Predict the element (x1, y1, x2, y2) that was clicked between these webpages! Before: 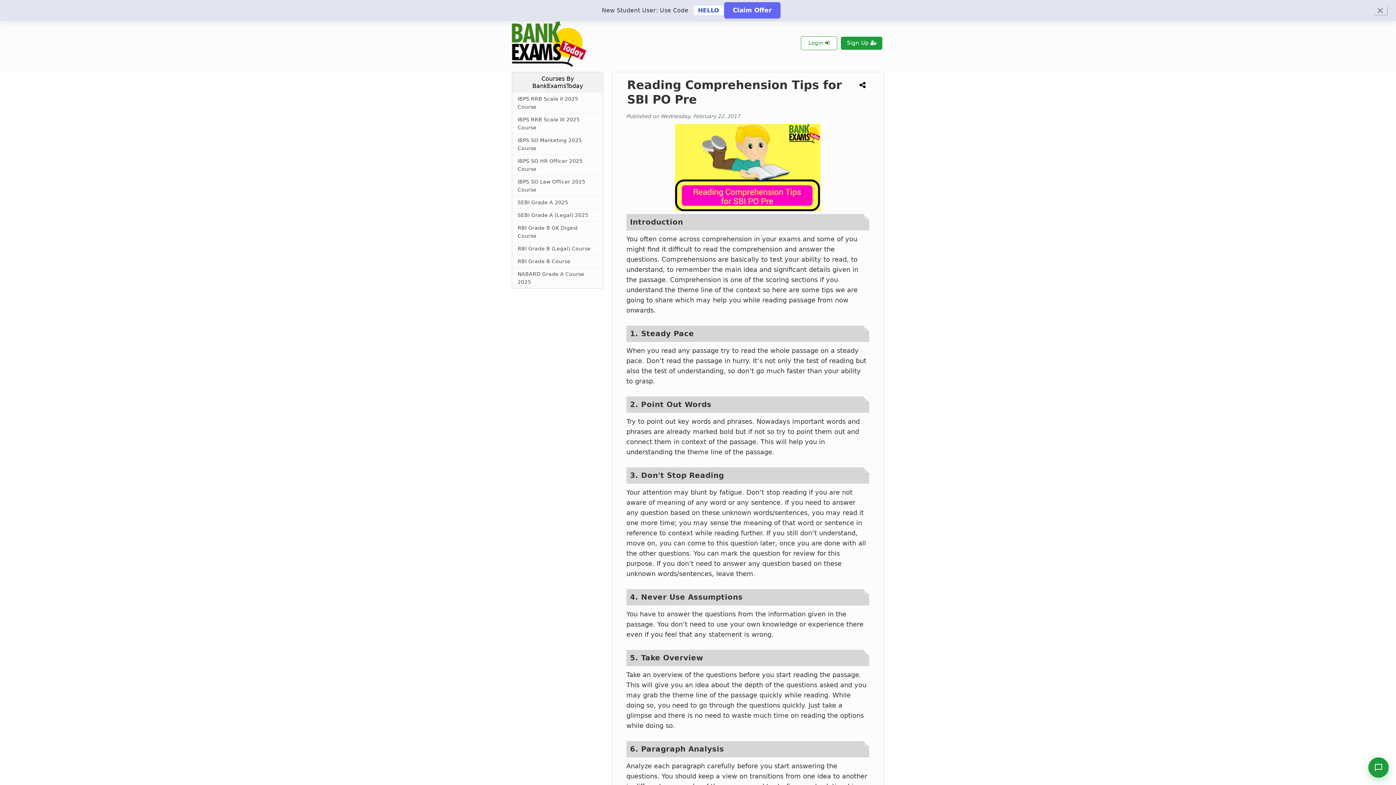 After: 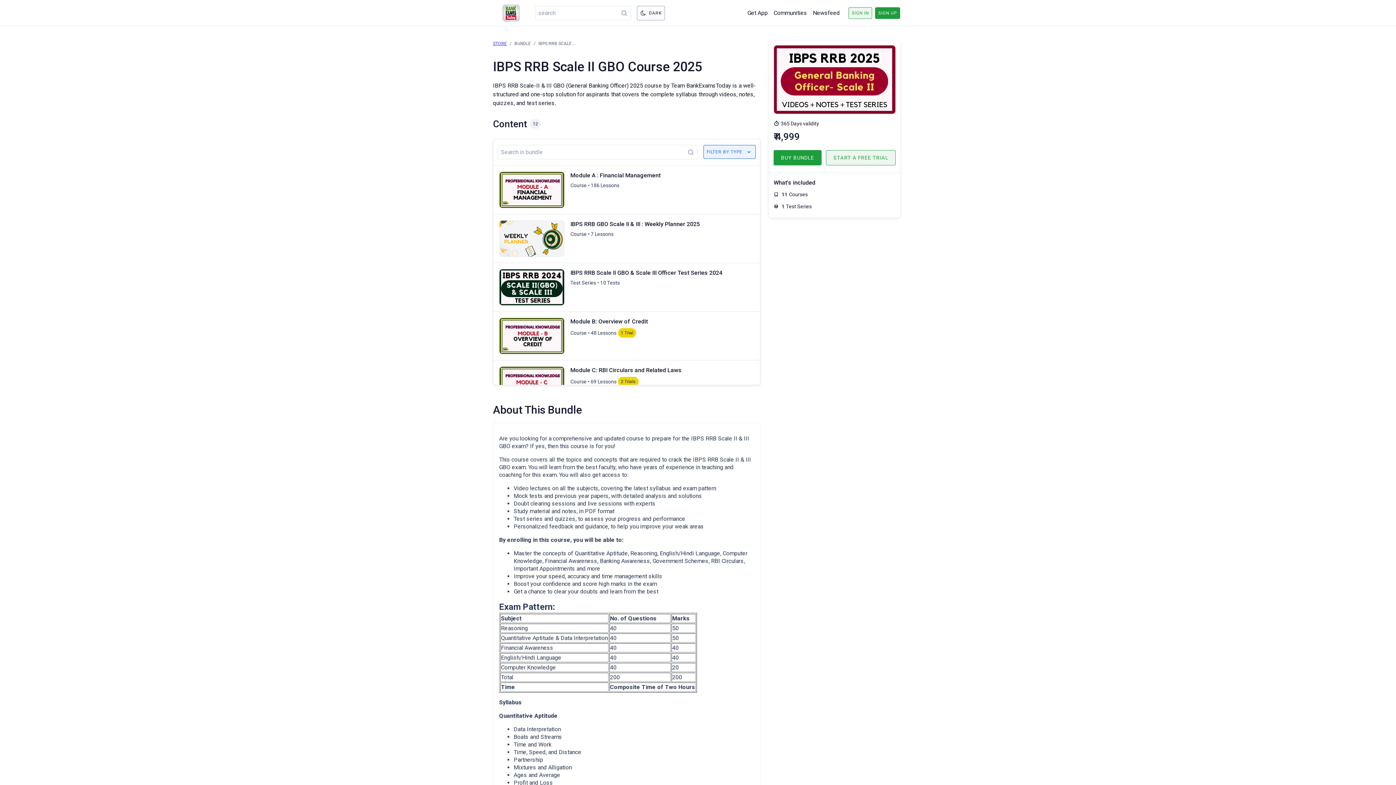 Action: label: IBPS RRB Scale II 2025 Course bbox: (512, 92, 603, 113)